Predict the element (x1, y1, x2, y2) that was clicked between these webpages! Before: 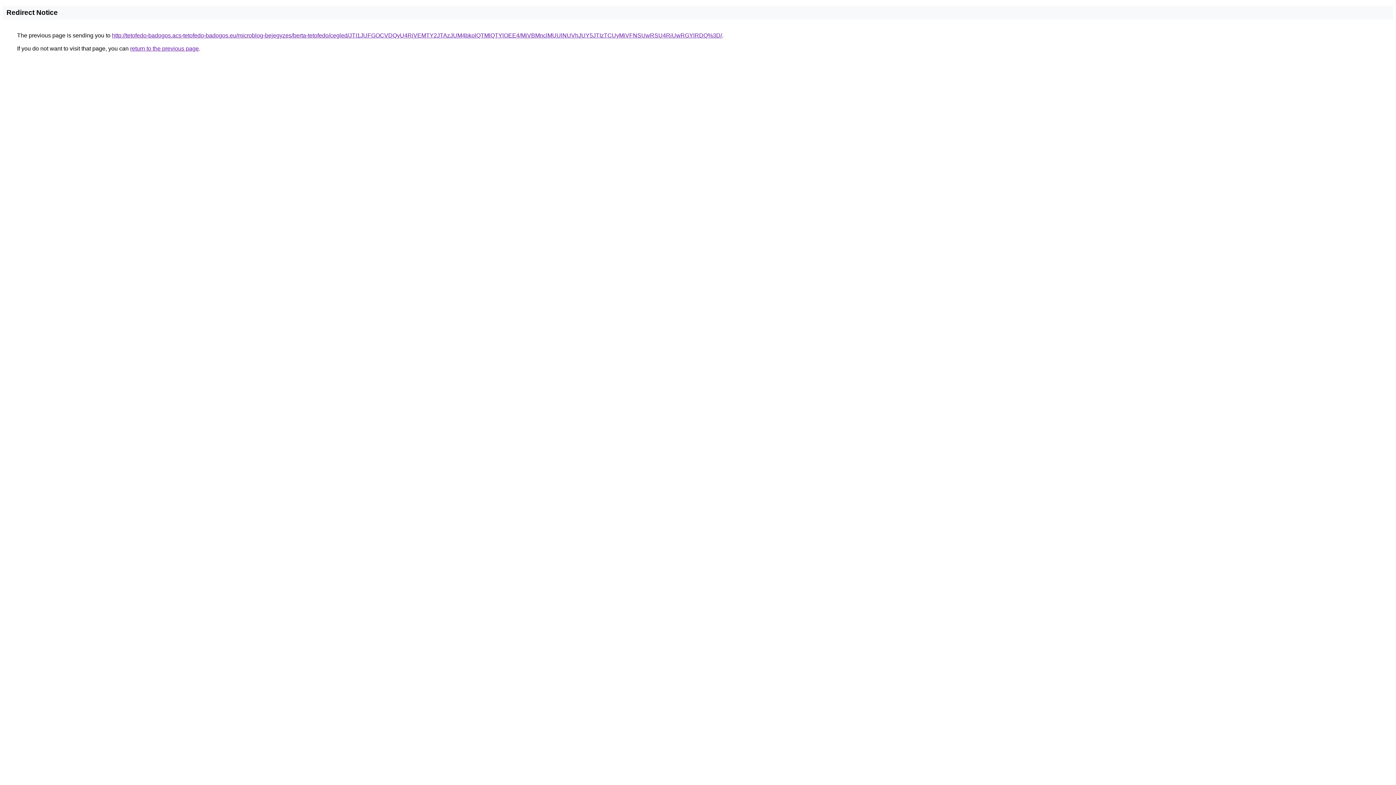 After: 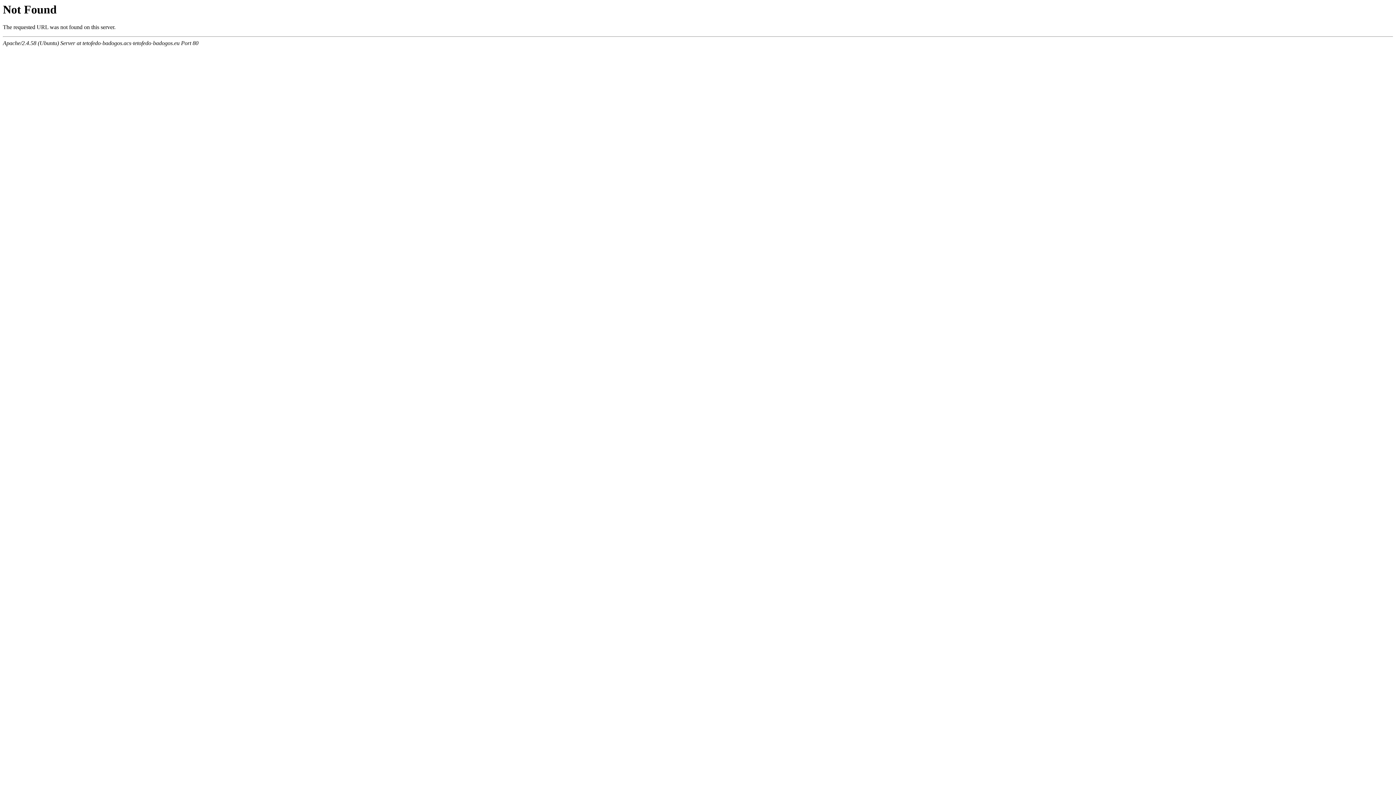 Action: bbox: (112, 32, 722, 38) label: http://tetofedo-badogos.acs-tetofedo-badogos.eu/microblog-bejegyzes/berta-tetofedo/cegled/JTI1JUFGOCVDQyU4RiVEMTY2JTAzJUM4bkolQTMlQTYlOEE4/MiVBMnclMUUlNUVhJUY5JTIzTCUyMiVFNSUwRSU4RiUwRGYlRDQ%3D/